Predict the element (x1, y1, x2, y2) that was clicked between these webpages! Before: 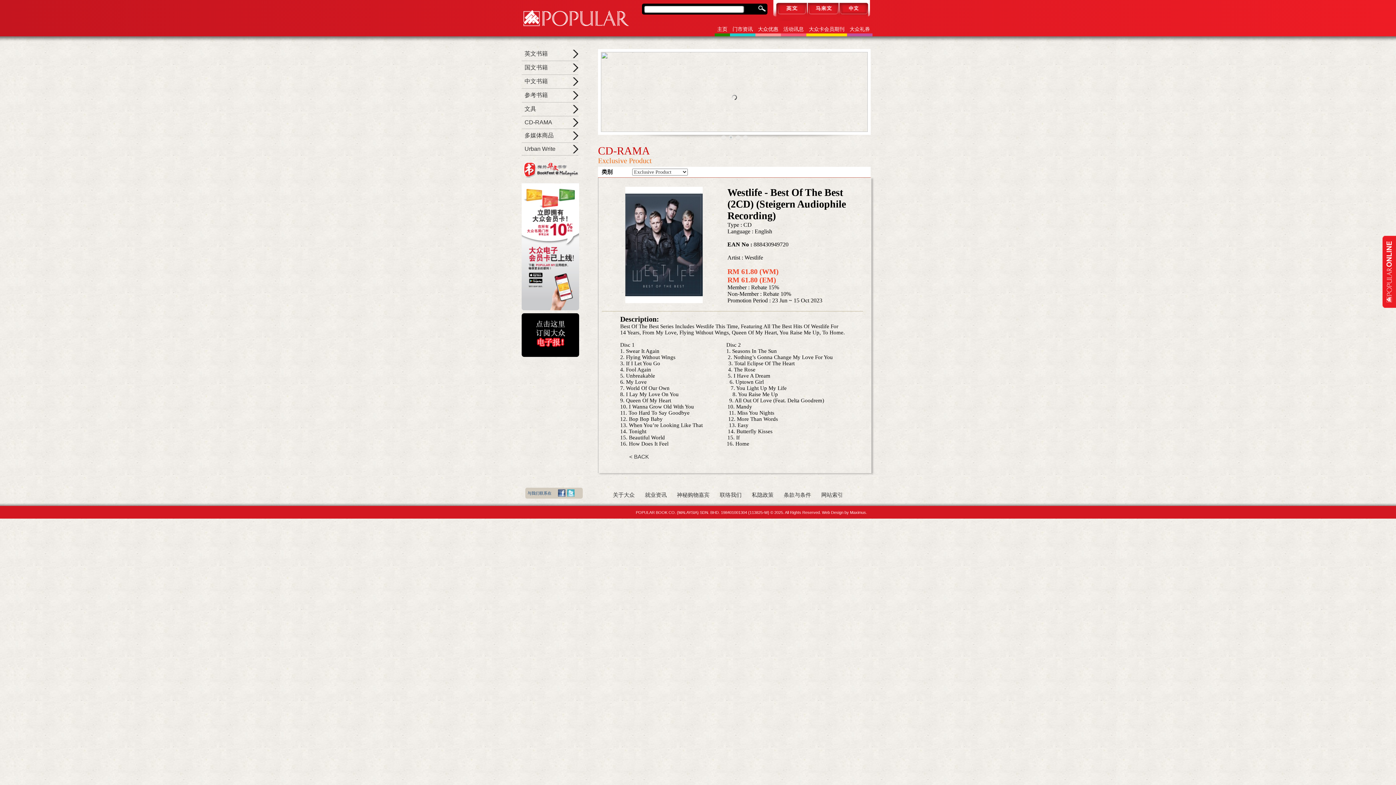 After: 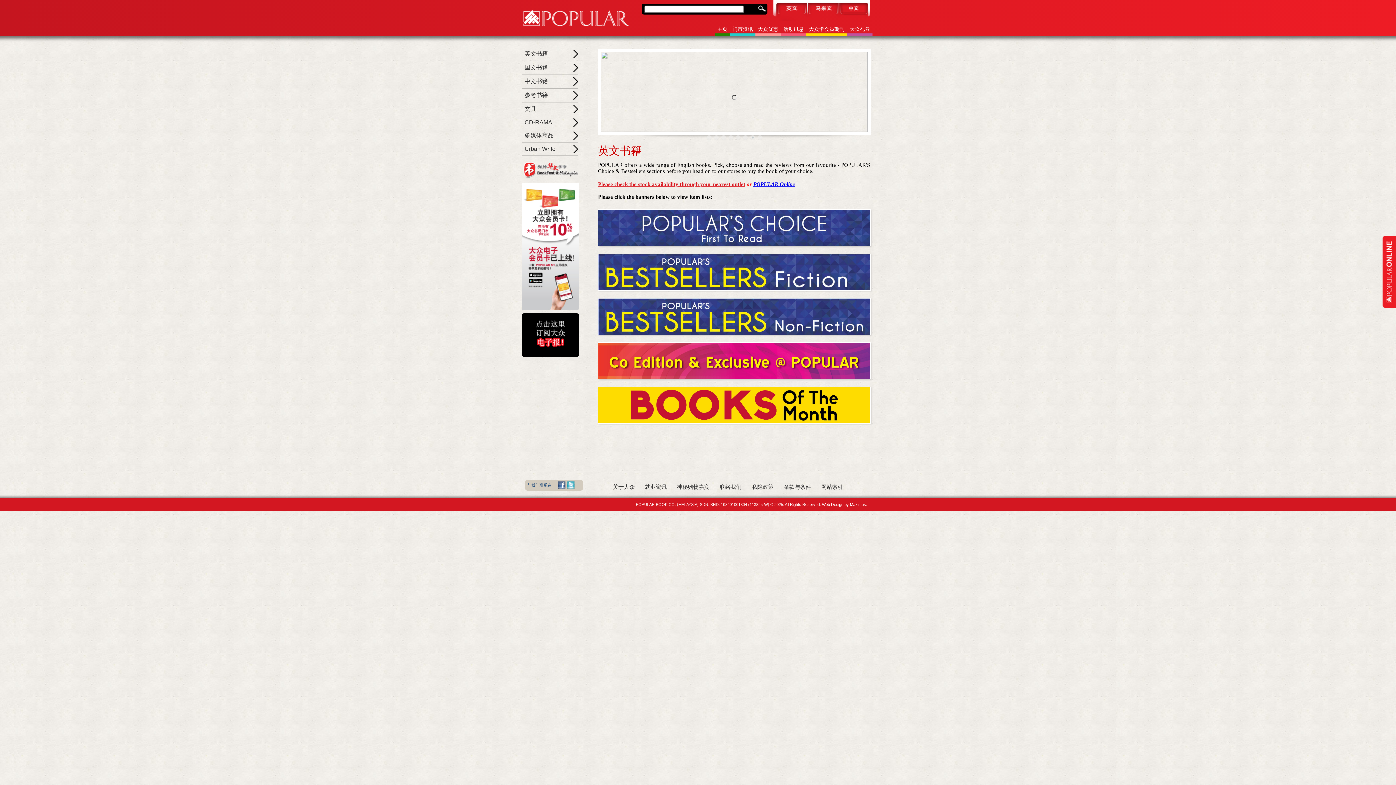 Action: label: 英文书籍 bbox: (524, 50, 548, 56)